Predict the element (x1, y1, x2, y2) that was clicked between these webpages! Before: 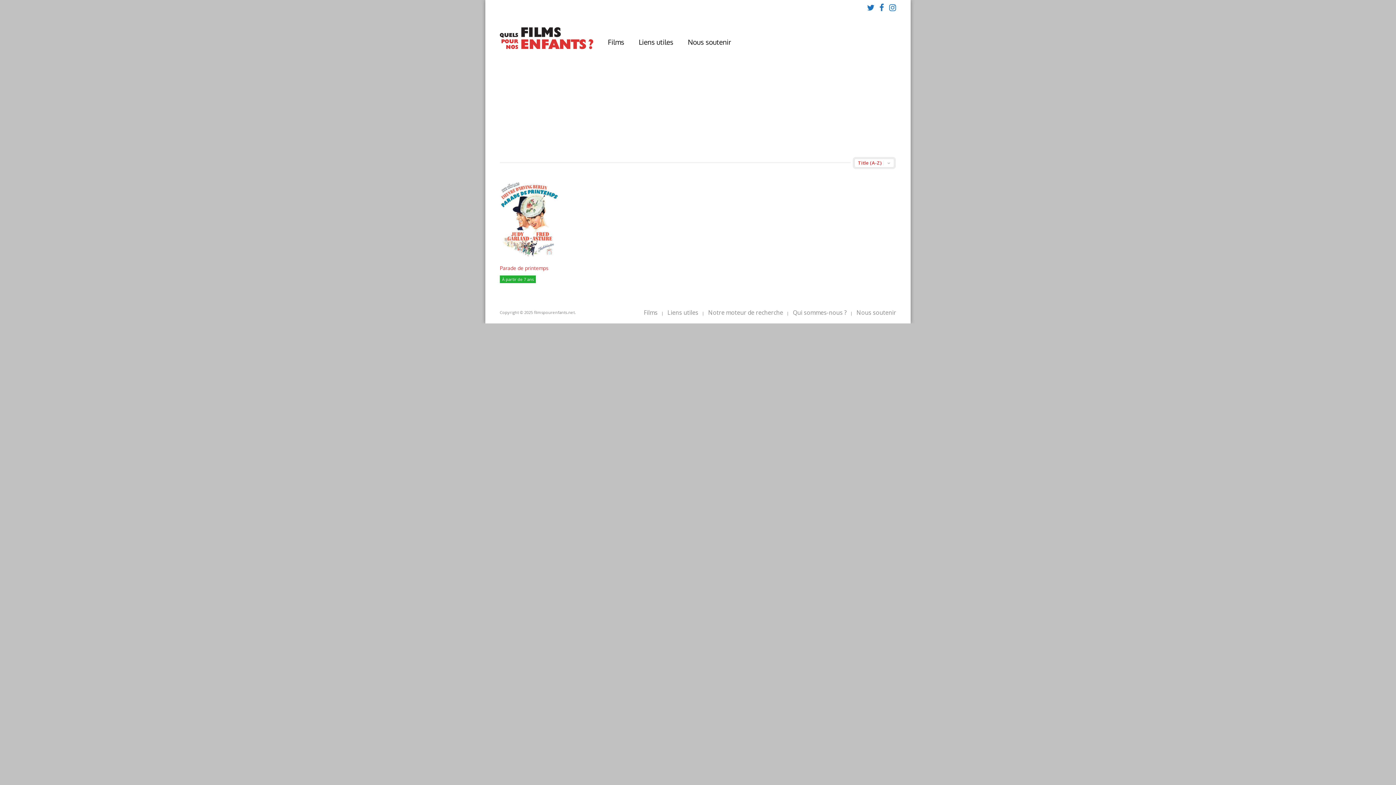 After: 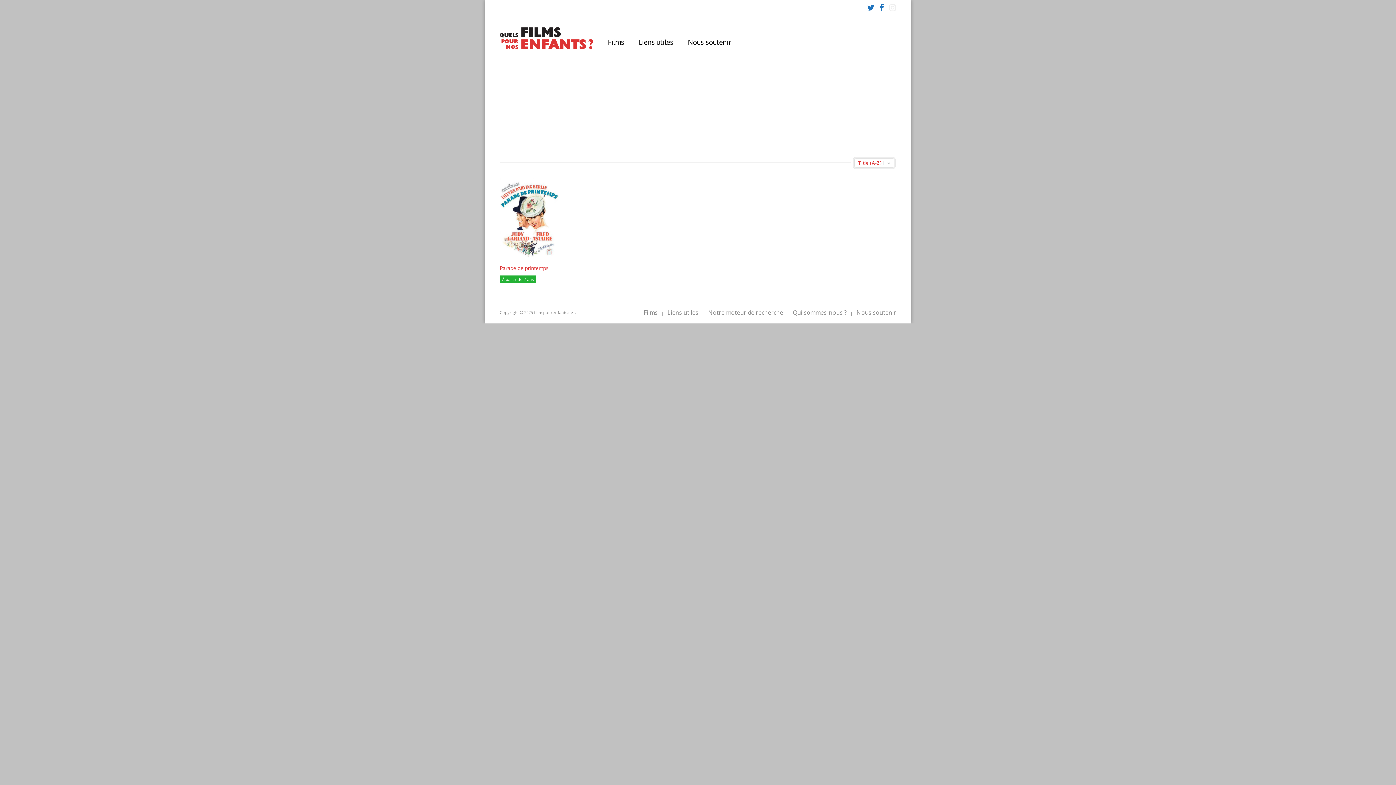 Action: bbox: (889, 0, 896, 14)